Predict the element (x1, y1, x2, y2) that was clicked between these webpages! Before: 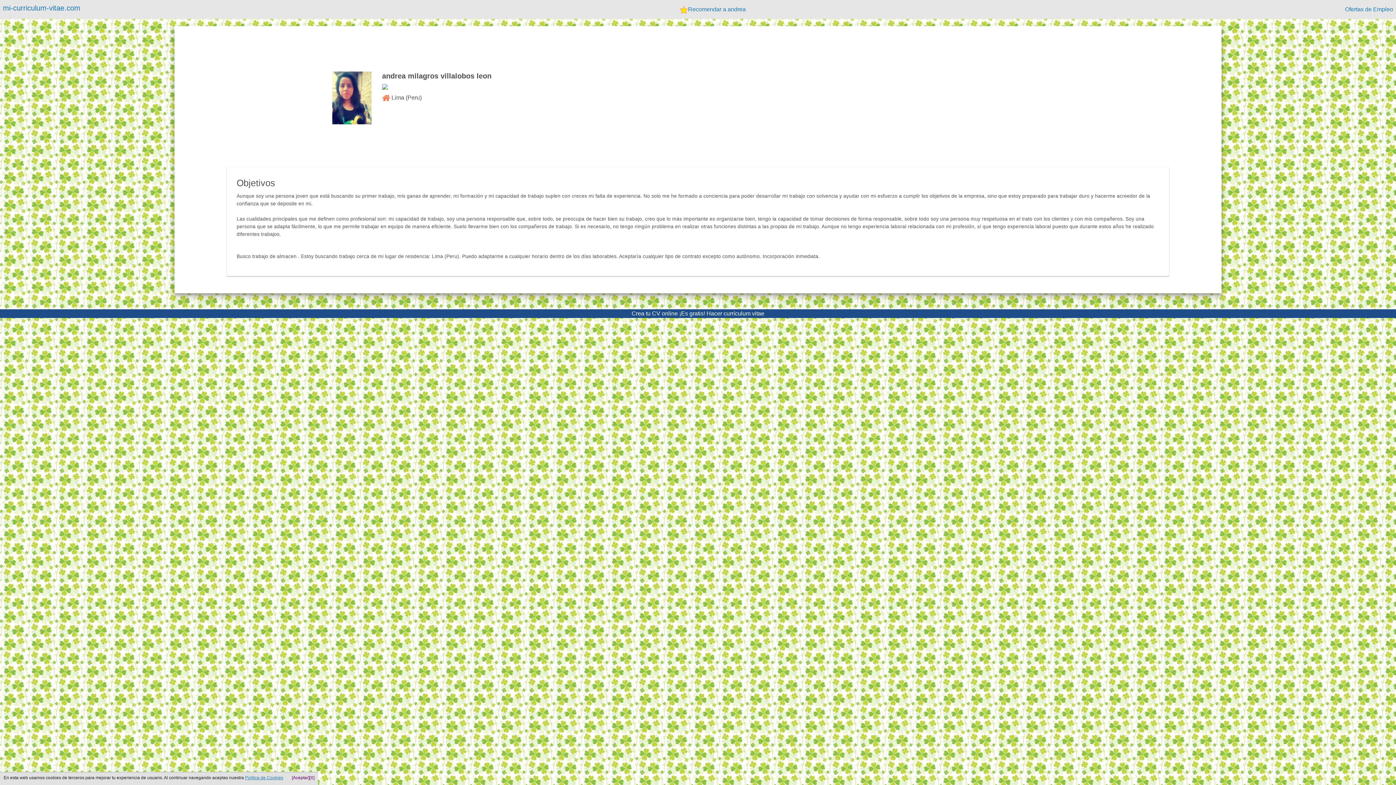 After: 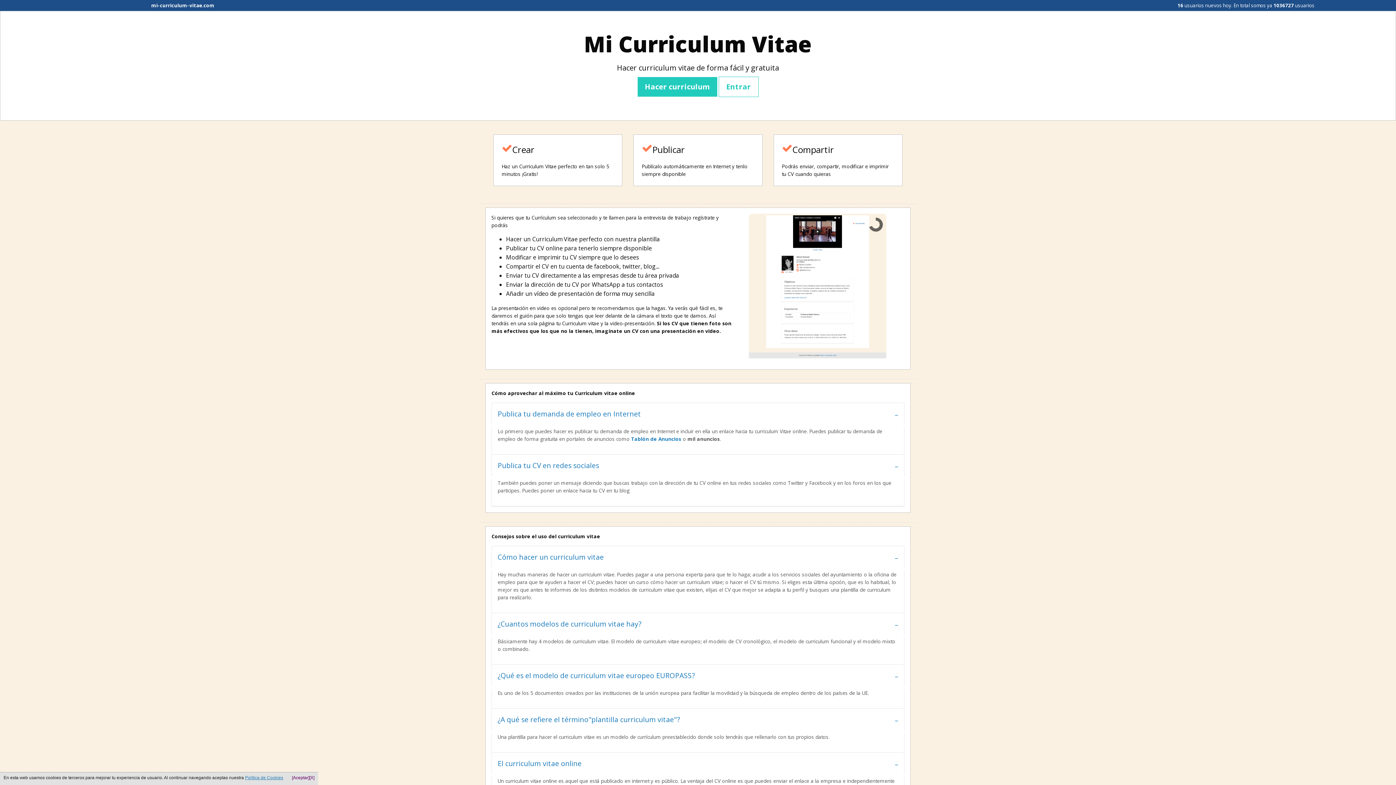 Action: bbox: (706, 310, 764, 316) label: Hacer currículum vitae